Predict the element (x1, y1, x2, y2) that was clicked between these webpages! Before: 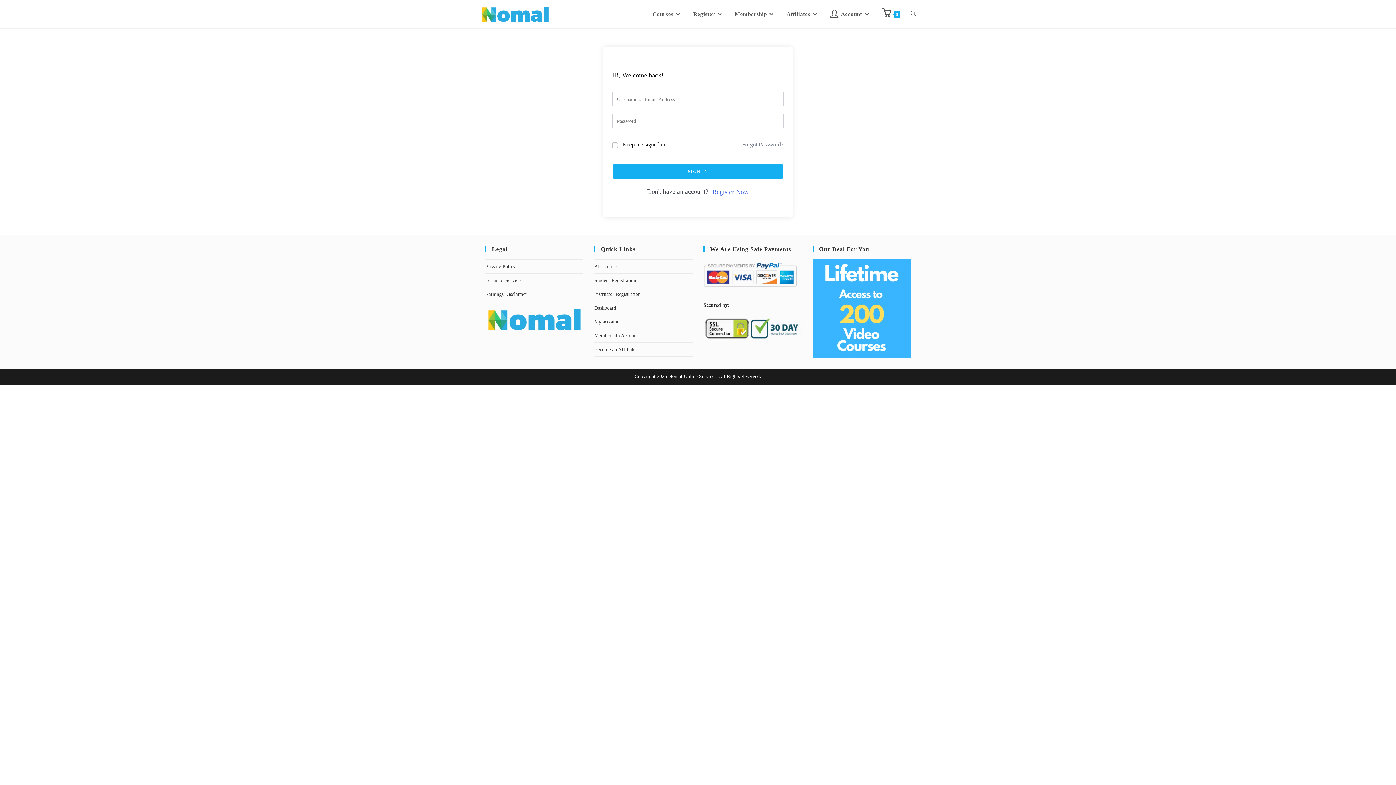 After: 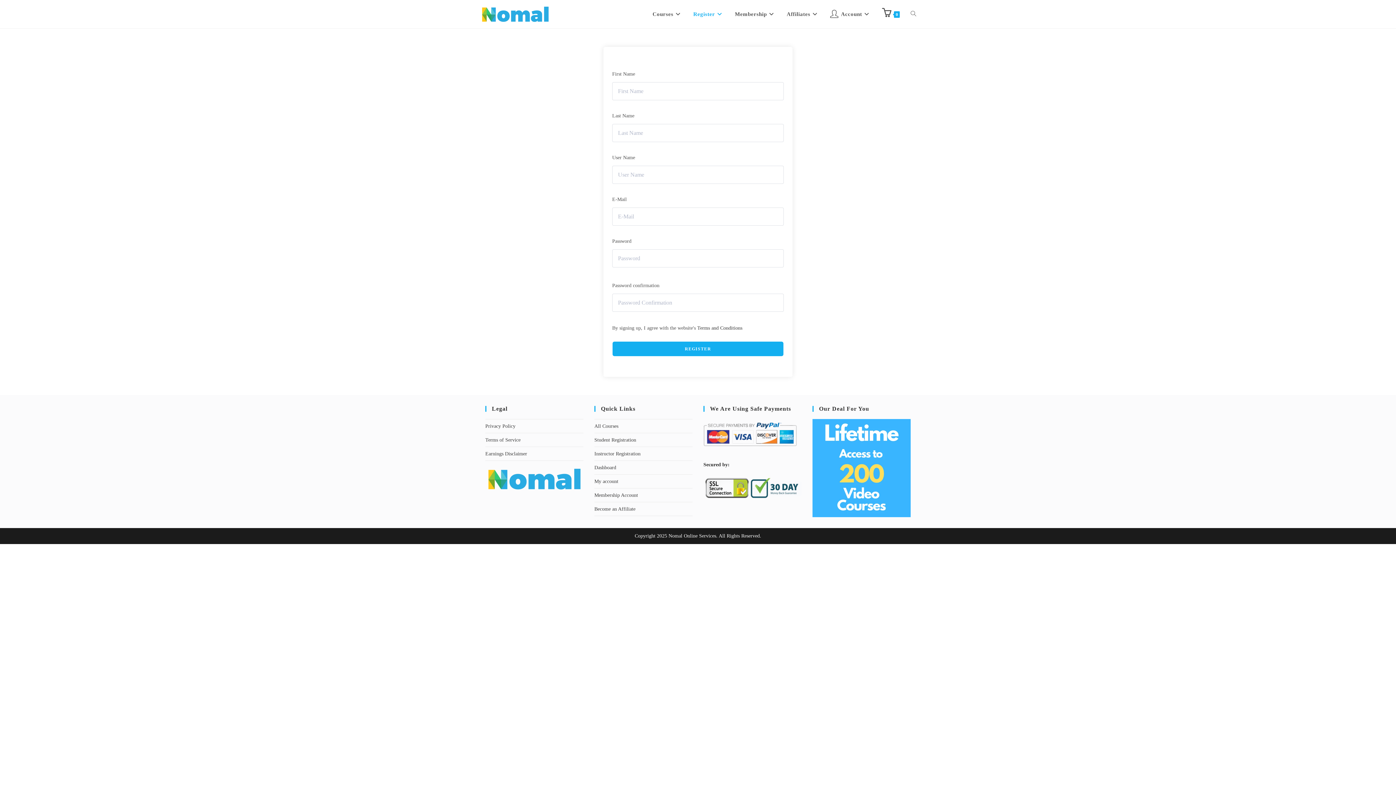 Action: label: Student Registration bbox: (594, 277, 636, 283)